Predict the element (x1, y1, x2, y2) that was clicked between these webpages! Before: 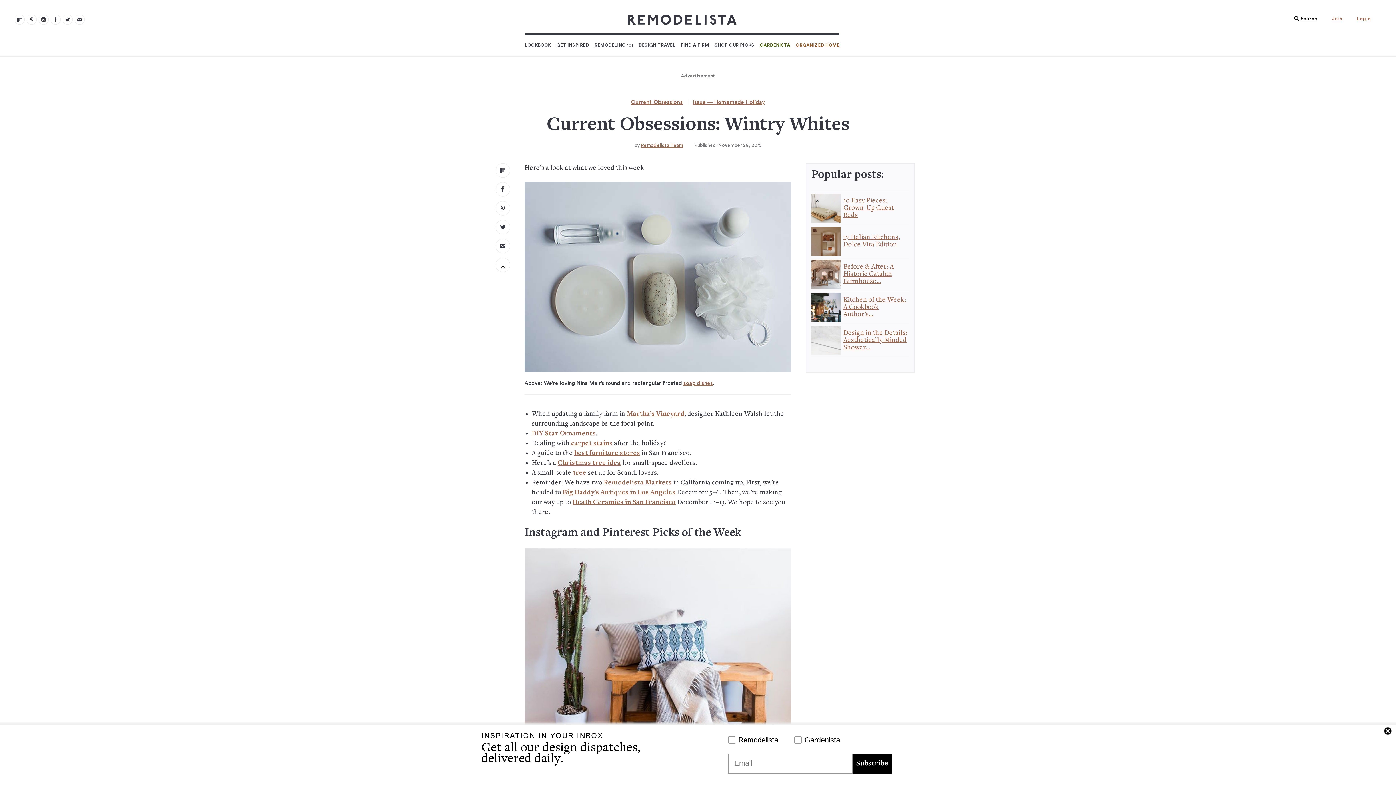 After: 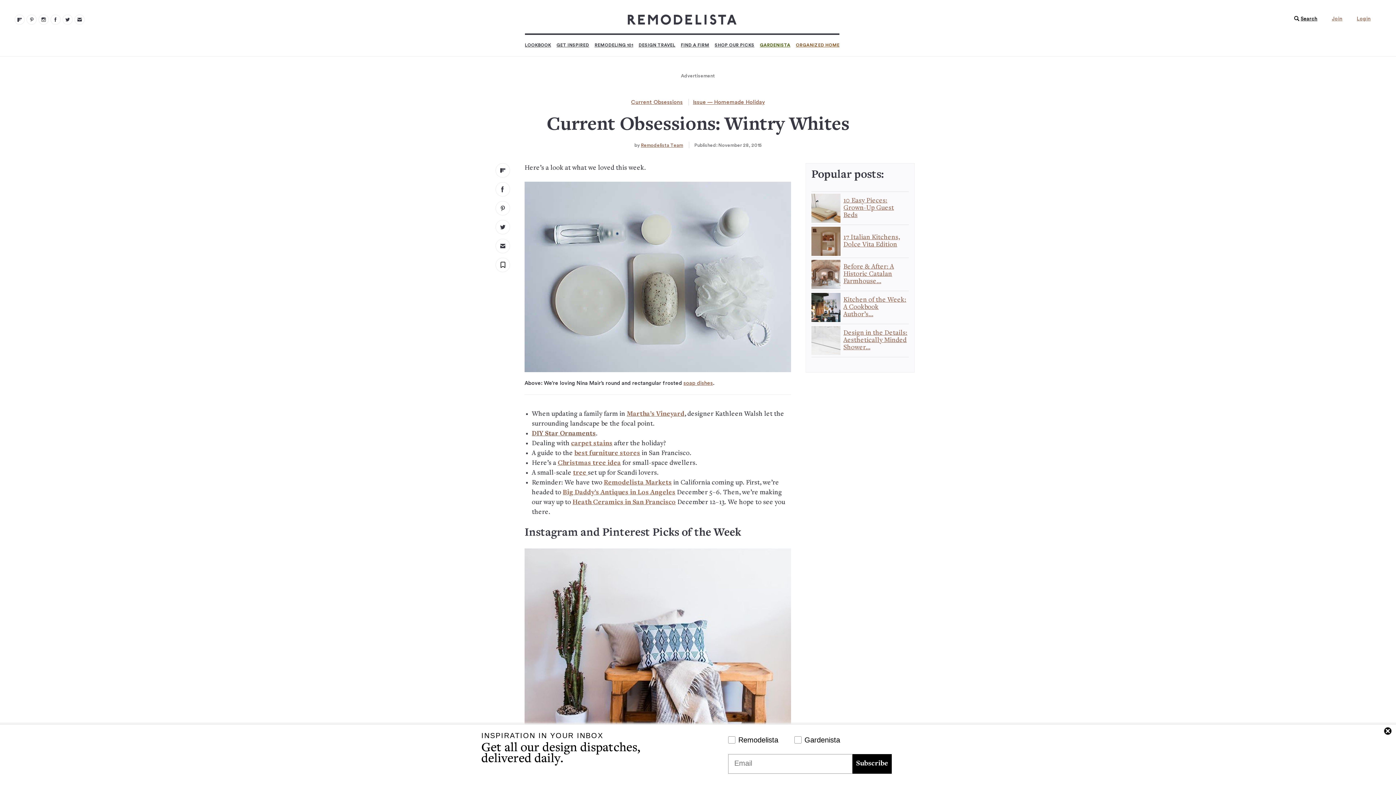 Action: label: DIY Star Ornaments bbox: (532, 430, 596, 437)